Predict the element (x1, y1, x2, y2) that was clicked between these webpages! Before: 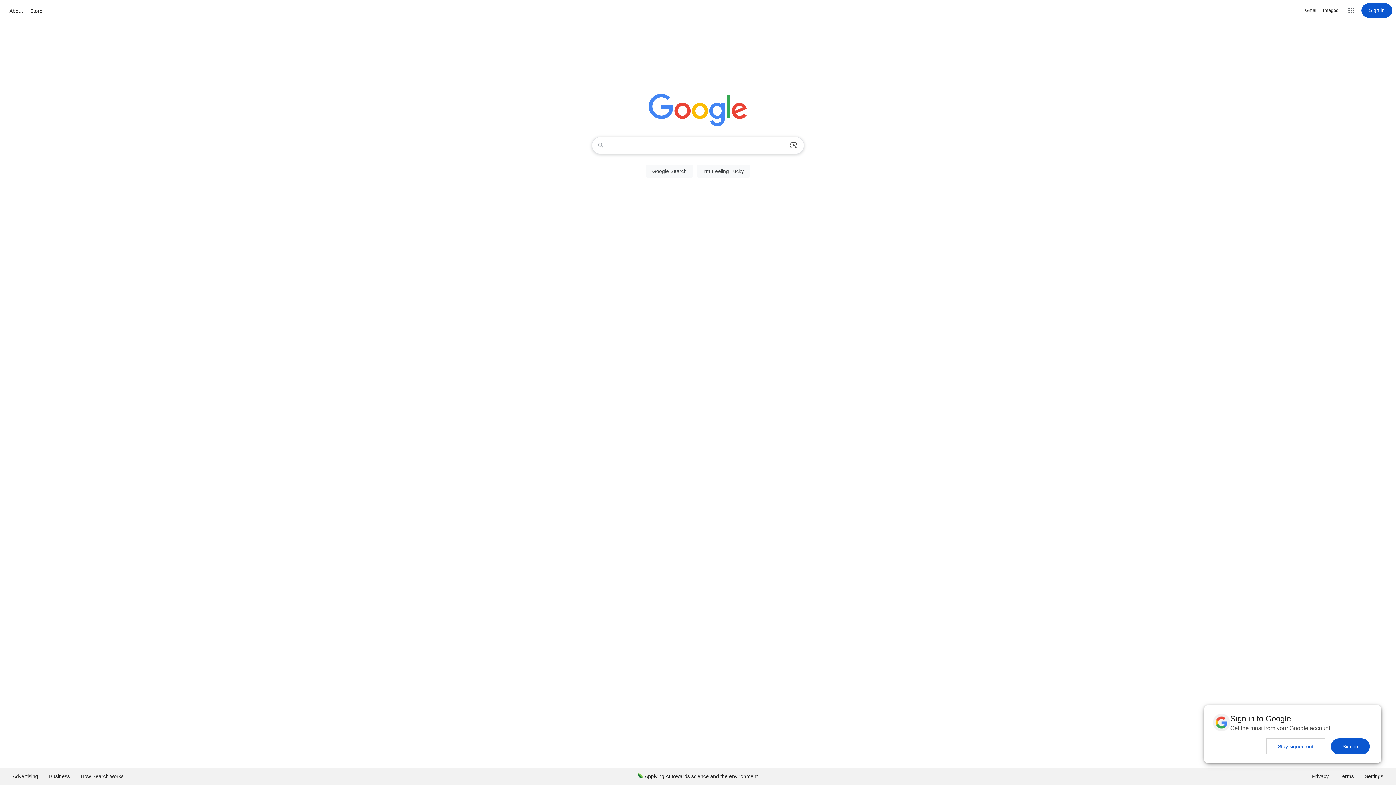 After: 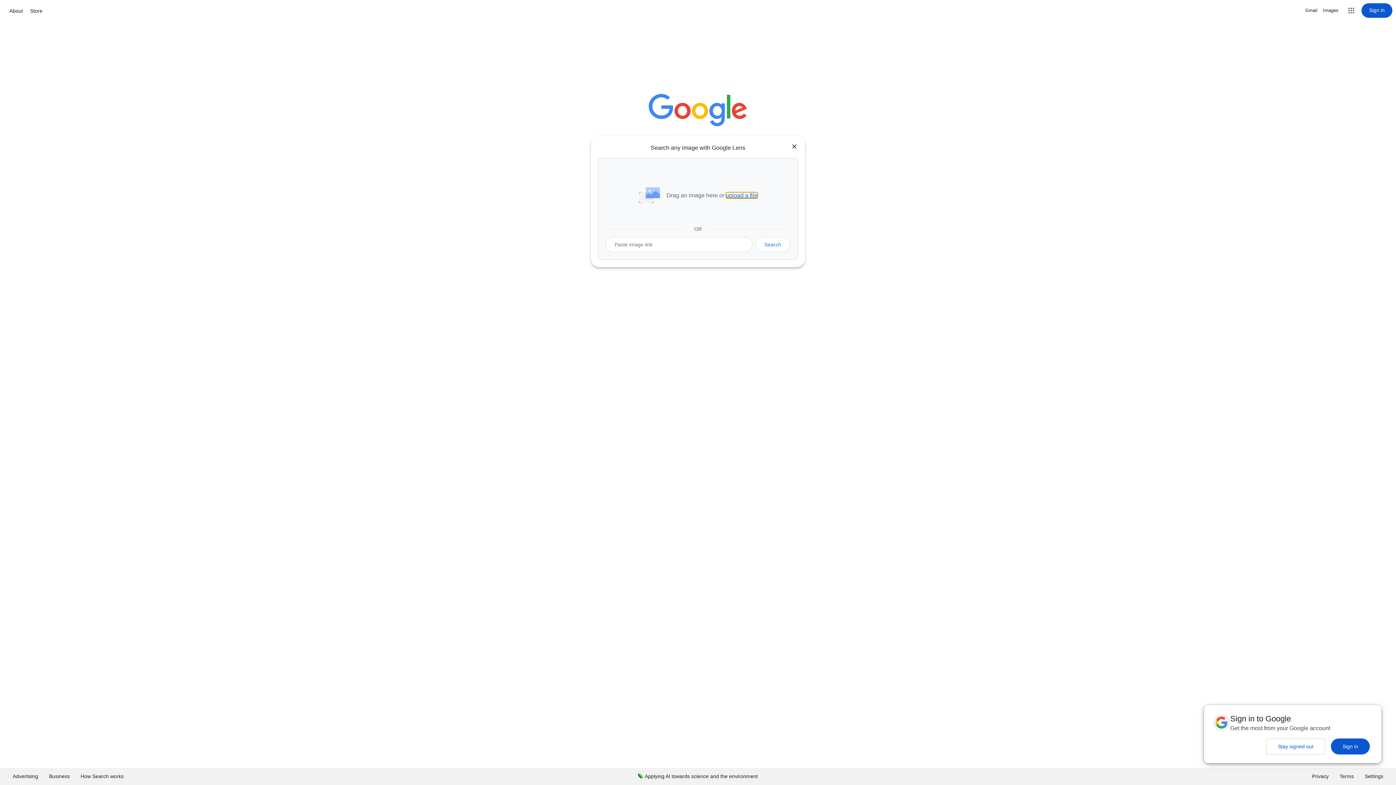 Action: bbox: (786, 137, 801, 153) label: Search by image